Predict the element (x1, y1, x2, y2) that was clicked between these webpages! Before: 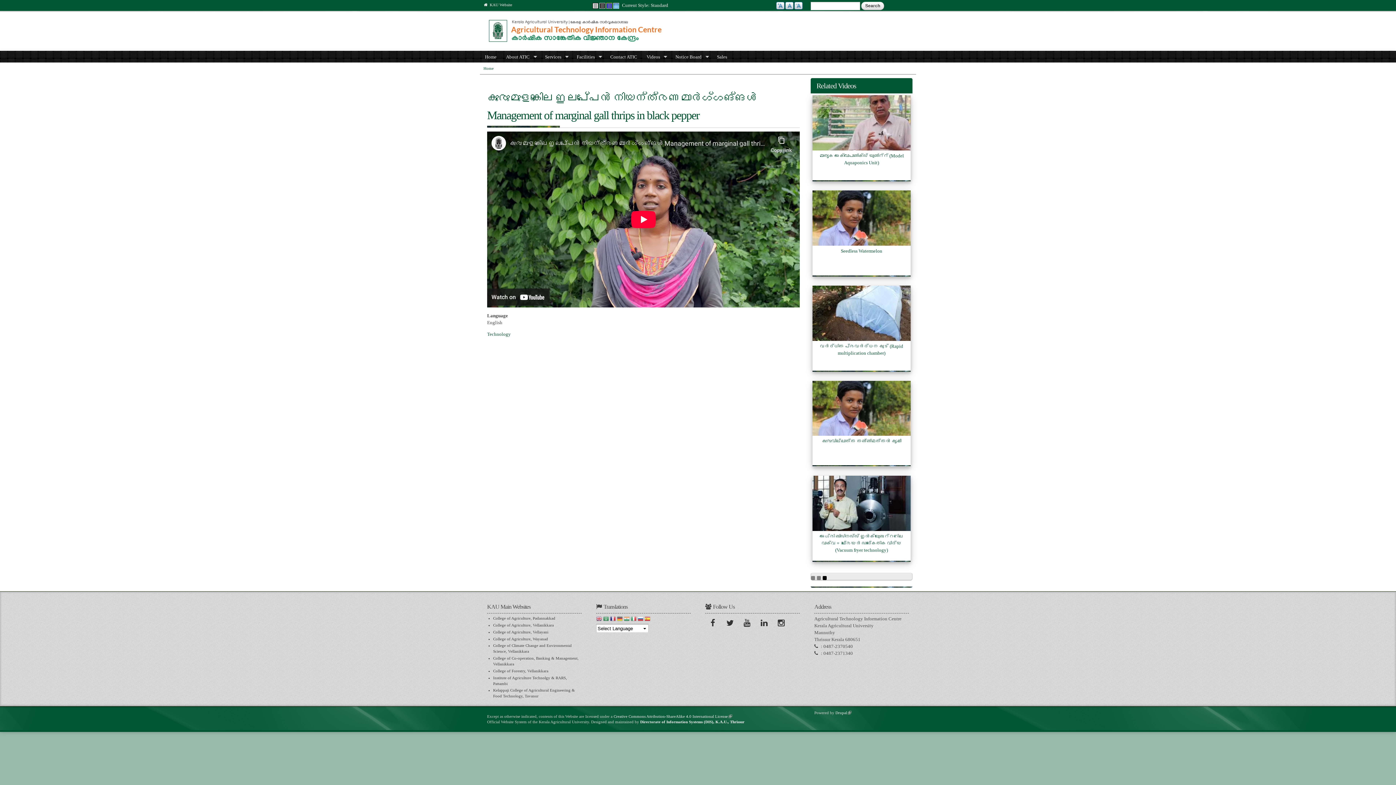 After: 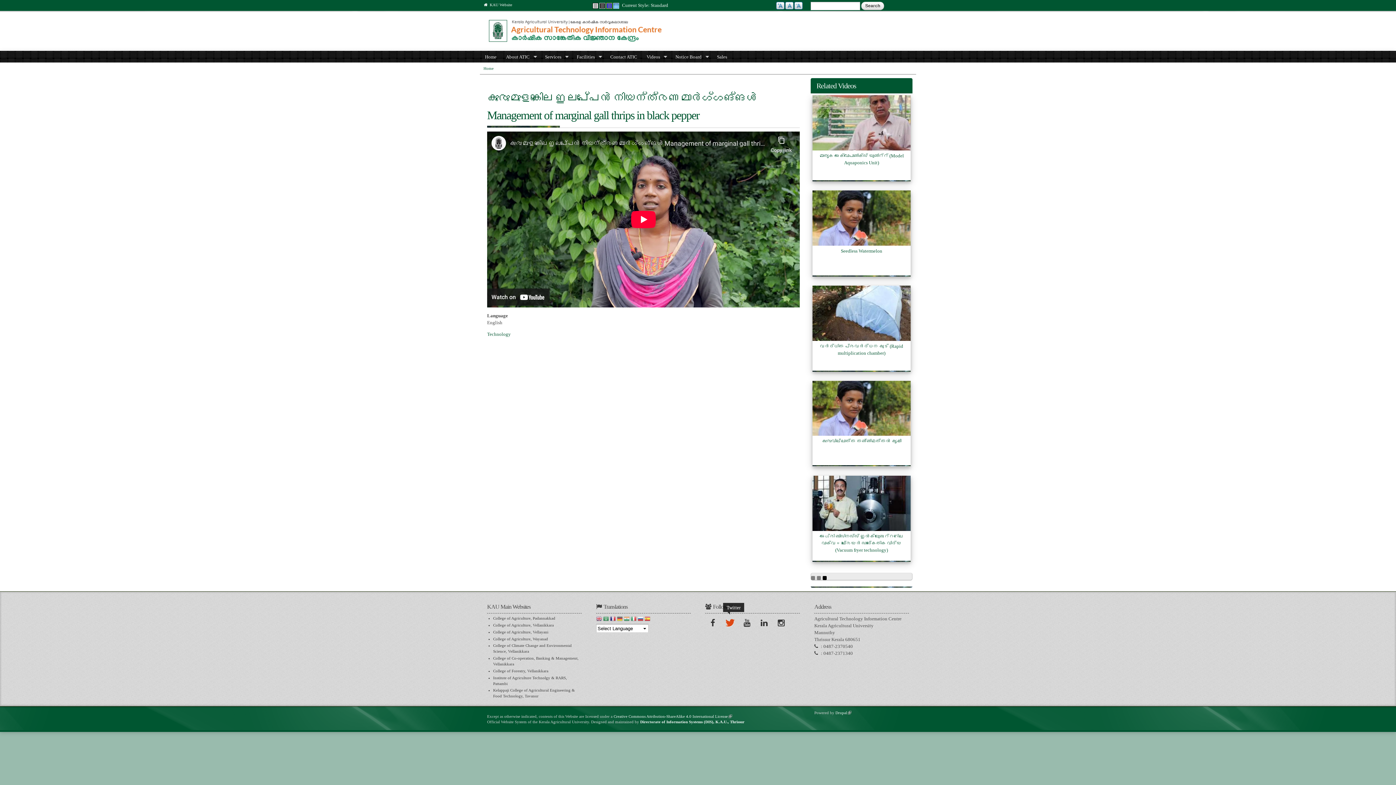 Action: label: Twitter bbox: (723, 615, 738, 631)